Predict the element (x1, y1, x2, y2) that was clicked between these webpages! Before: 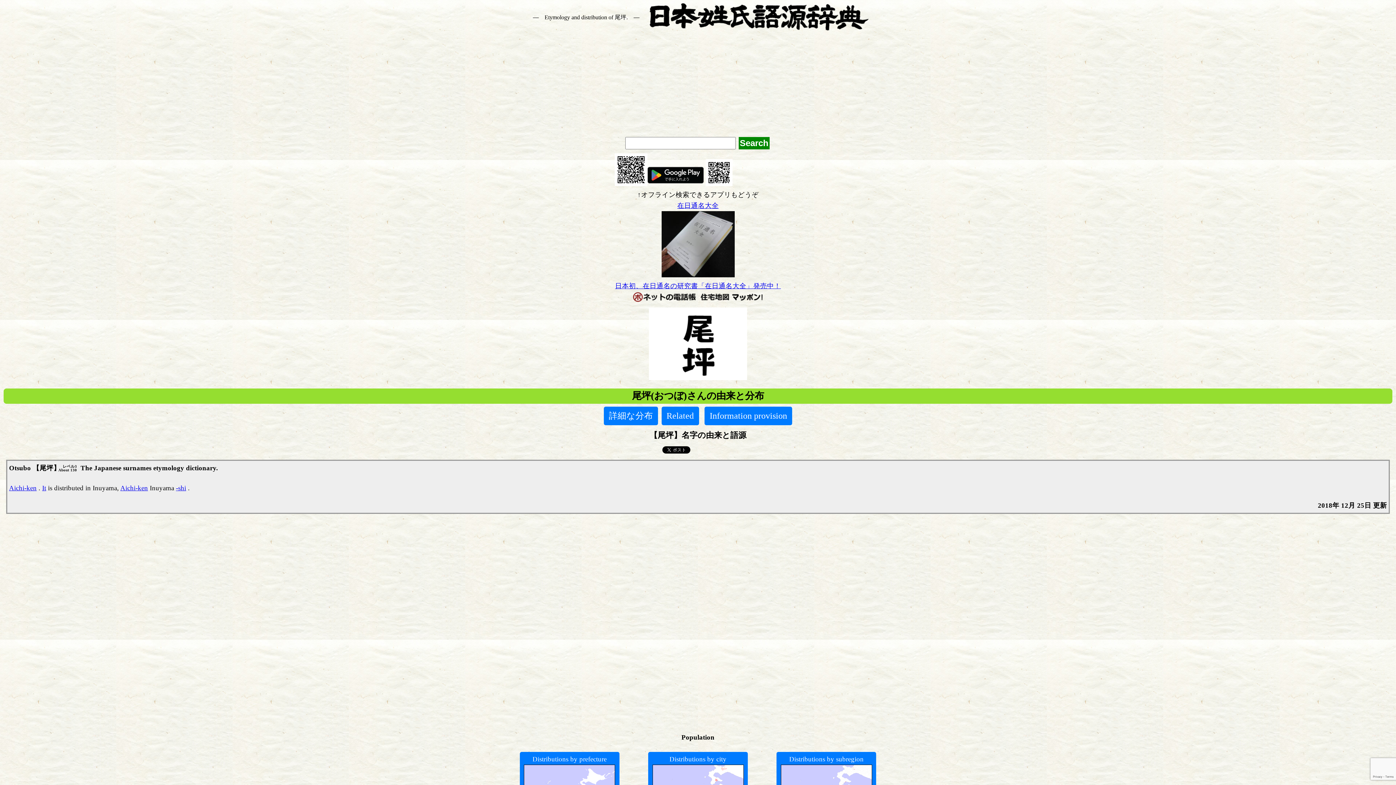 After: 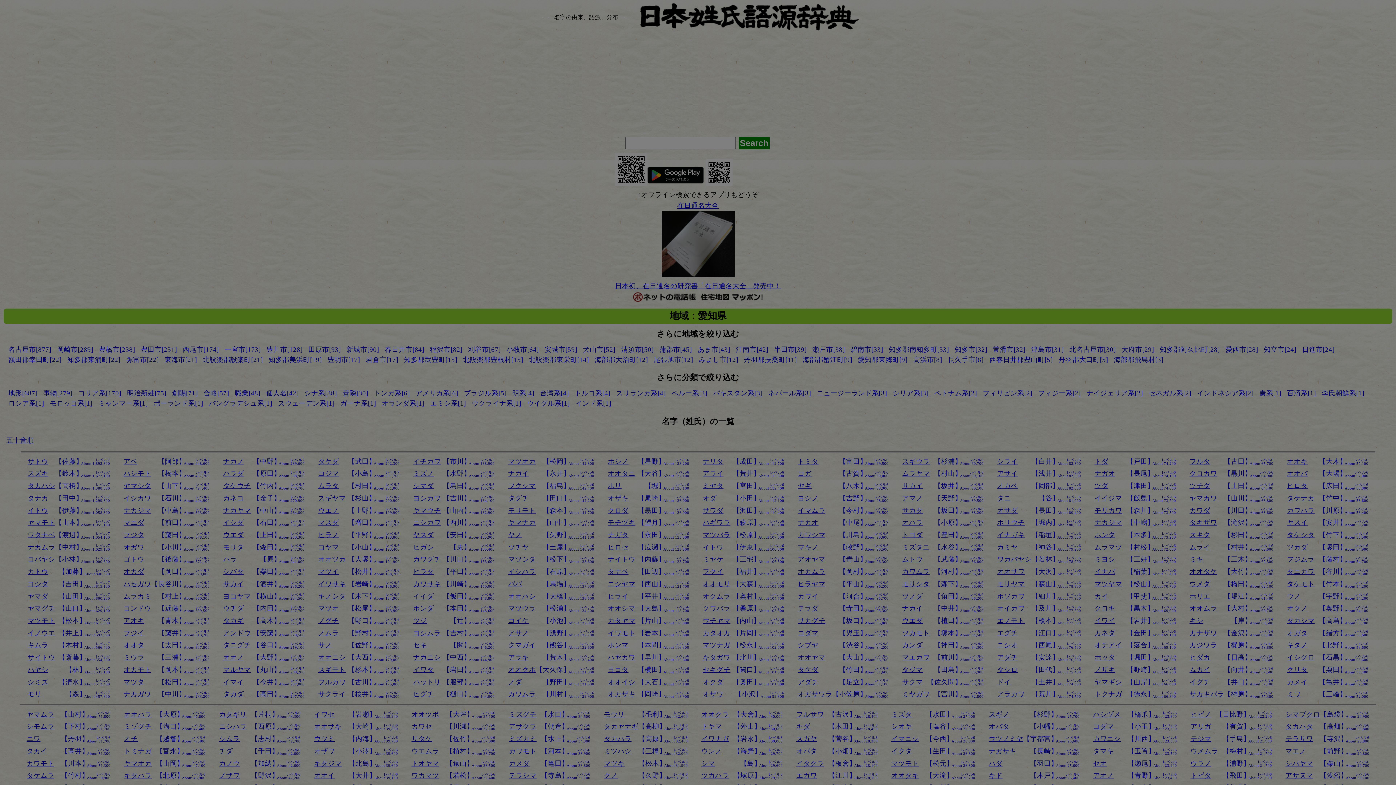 Action: label: Aichi-ken bbox: (120, 484, 147, 491)